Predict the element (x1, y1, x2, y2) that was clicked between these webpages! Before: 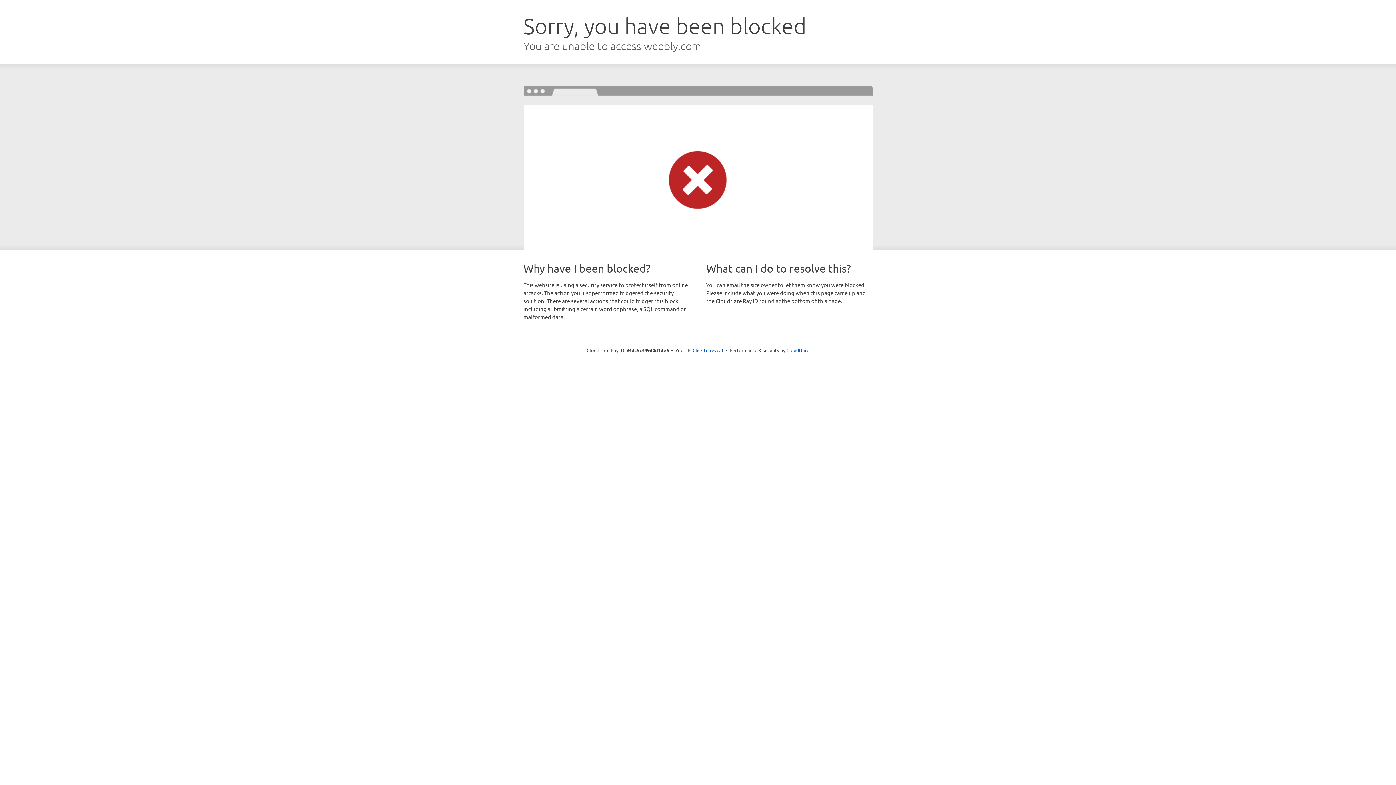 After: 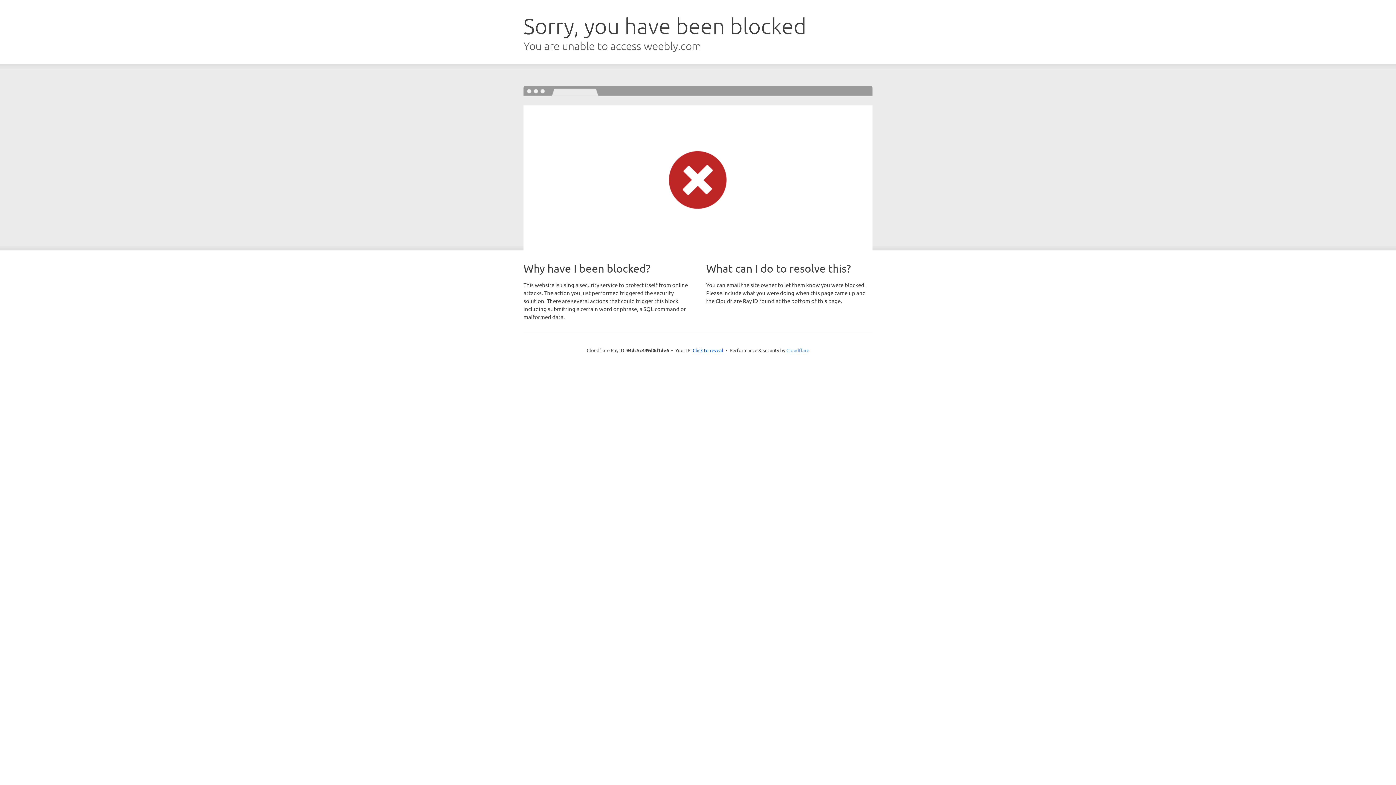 Action: bbox: (786, 347, 809, 353) label: Cloudflare